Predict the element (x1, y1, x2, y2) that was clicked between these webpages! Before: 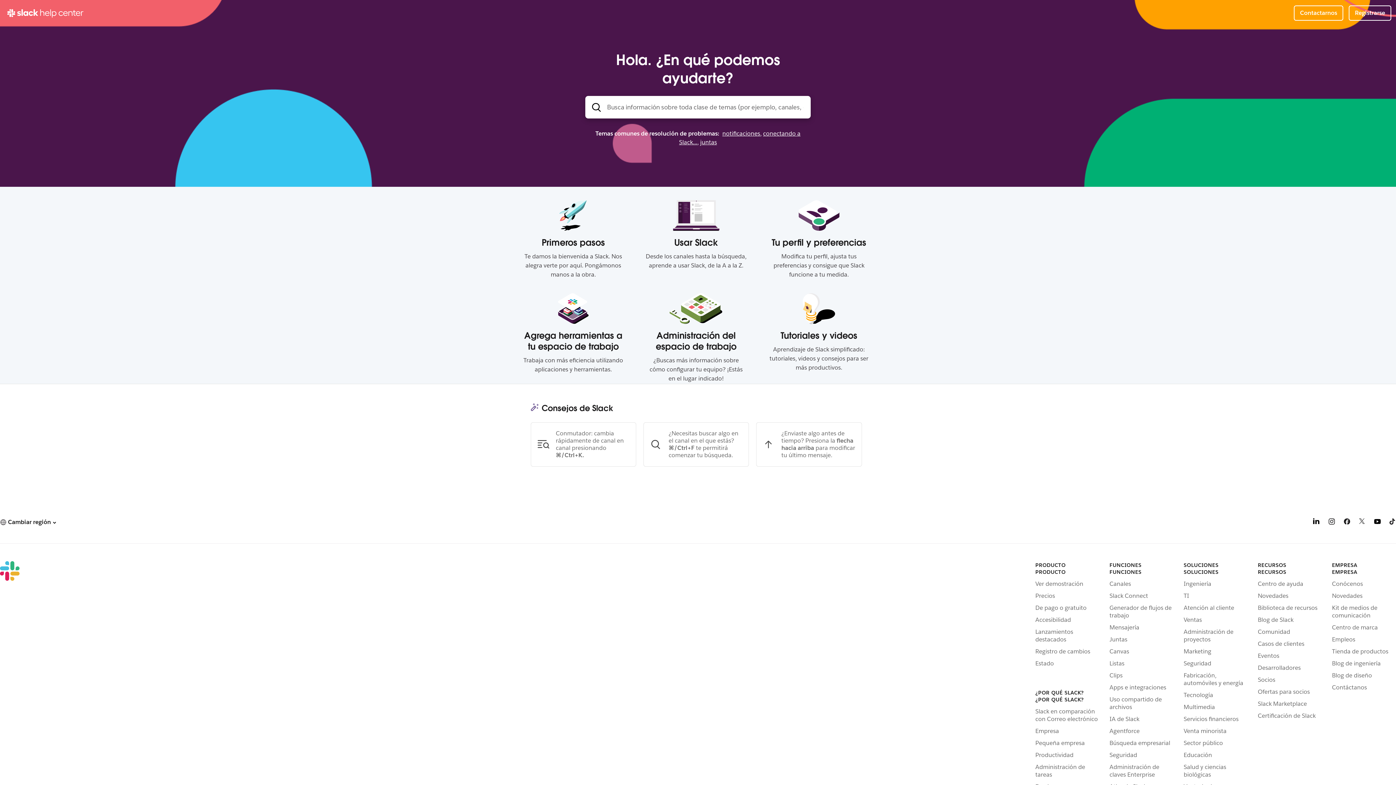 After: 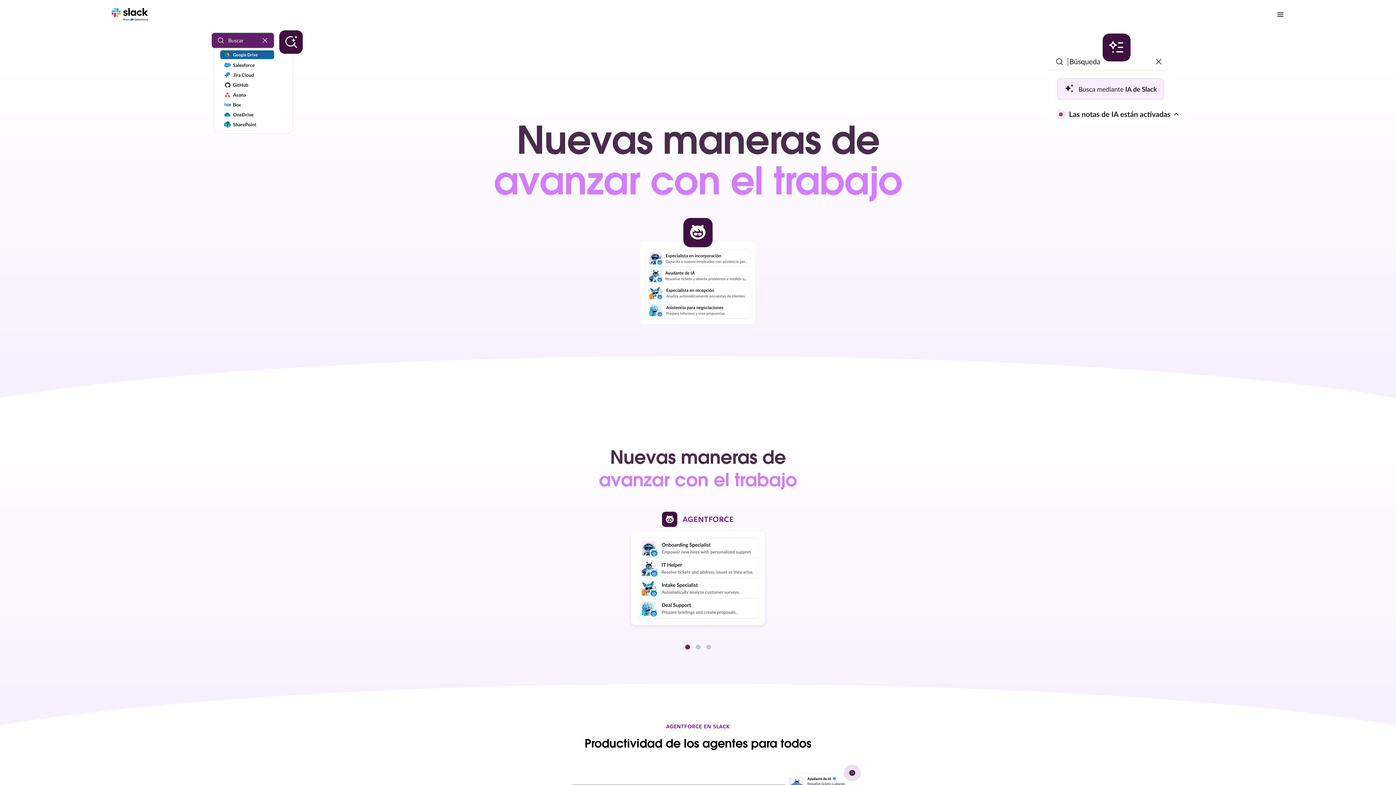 Action: bbox: (1035, 628, 1099, 643) label: Lanzamientos destacados